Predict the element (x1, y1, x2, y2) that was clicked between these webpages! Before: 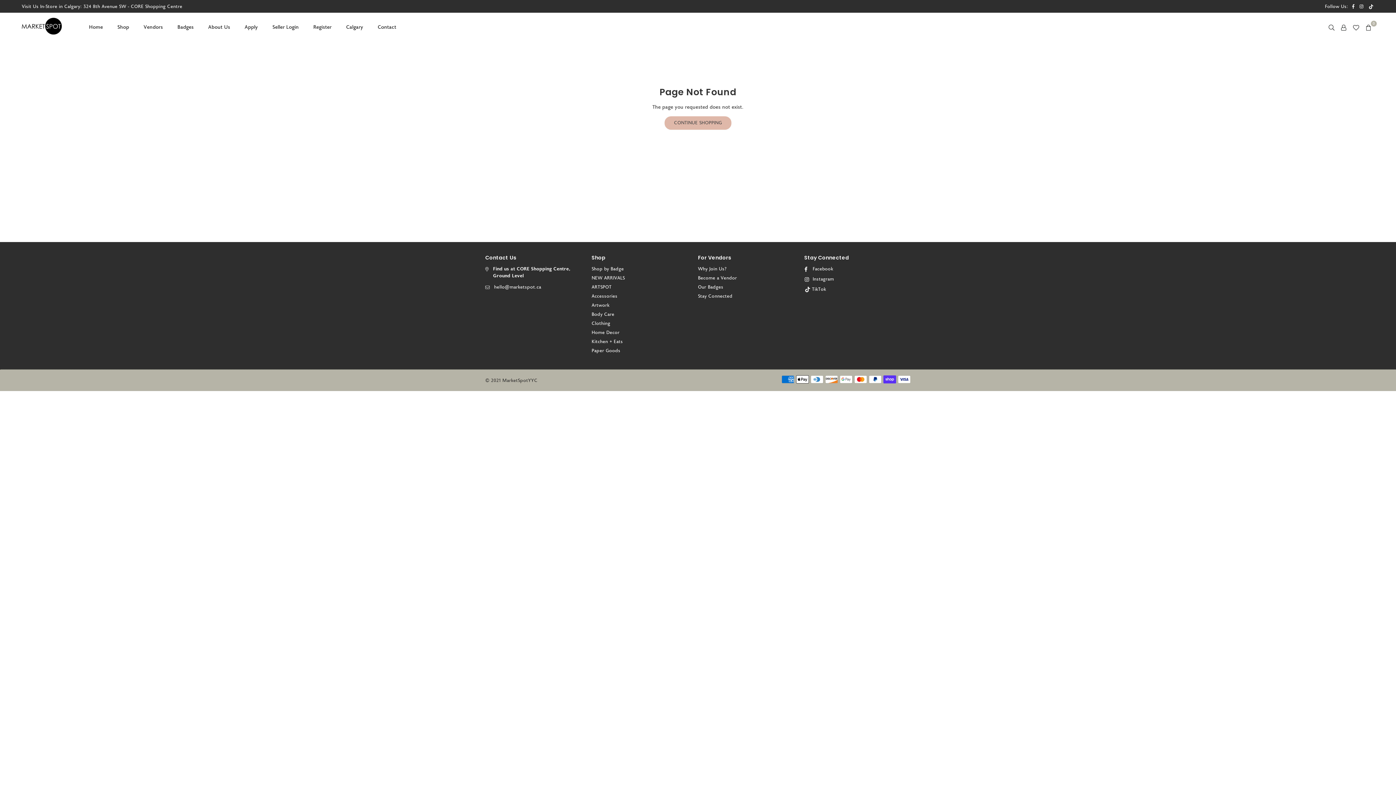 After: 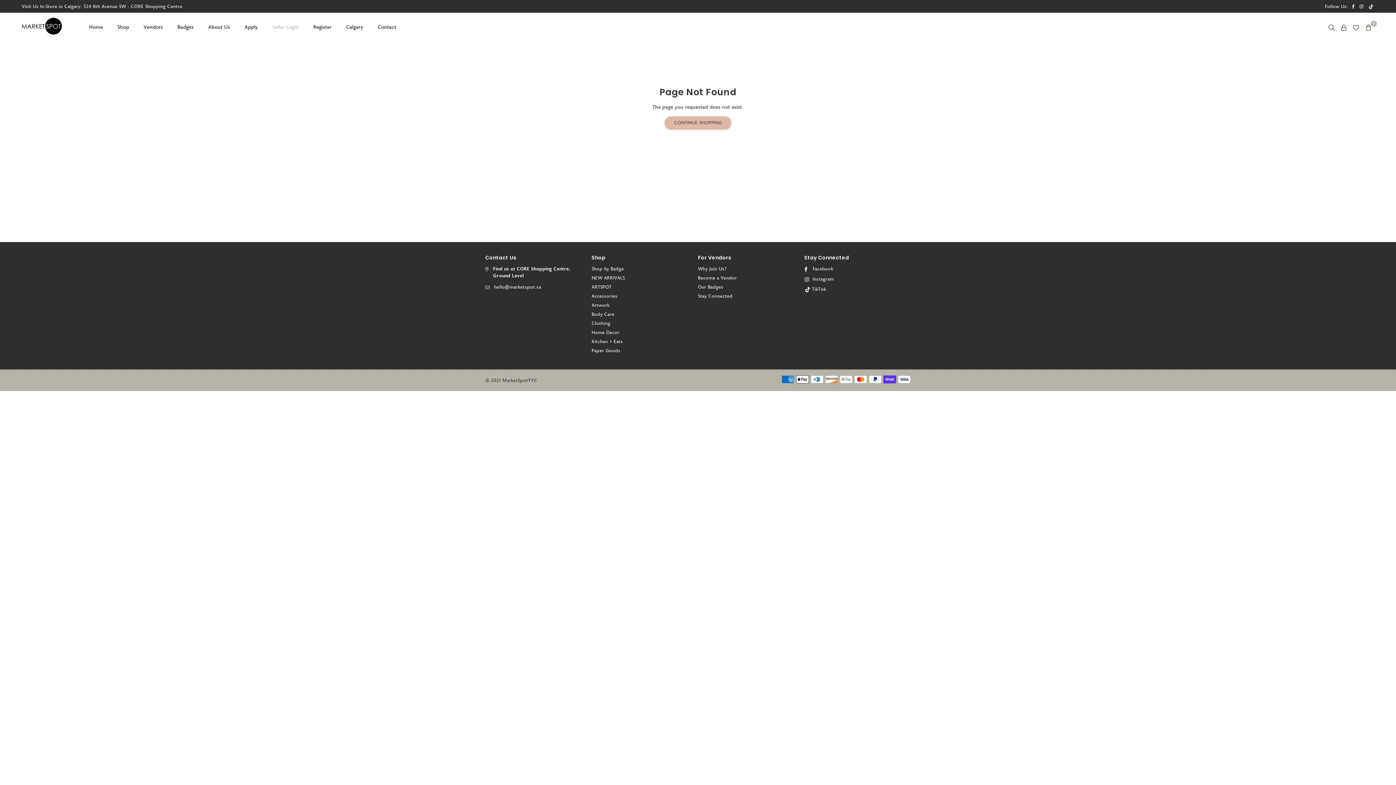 Action: bbox: (267, 20, 304, 34) label: Seller Login